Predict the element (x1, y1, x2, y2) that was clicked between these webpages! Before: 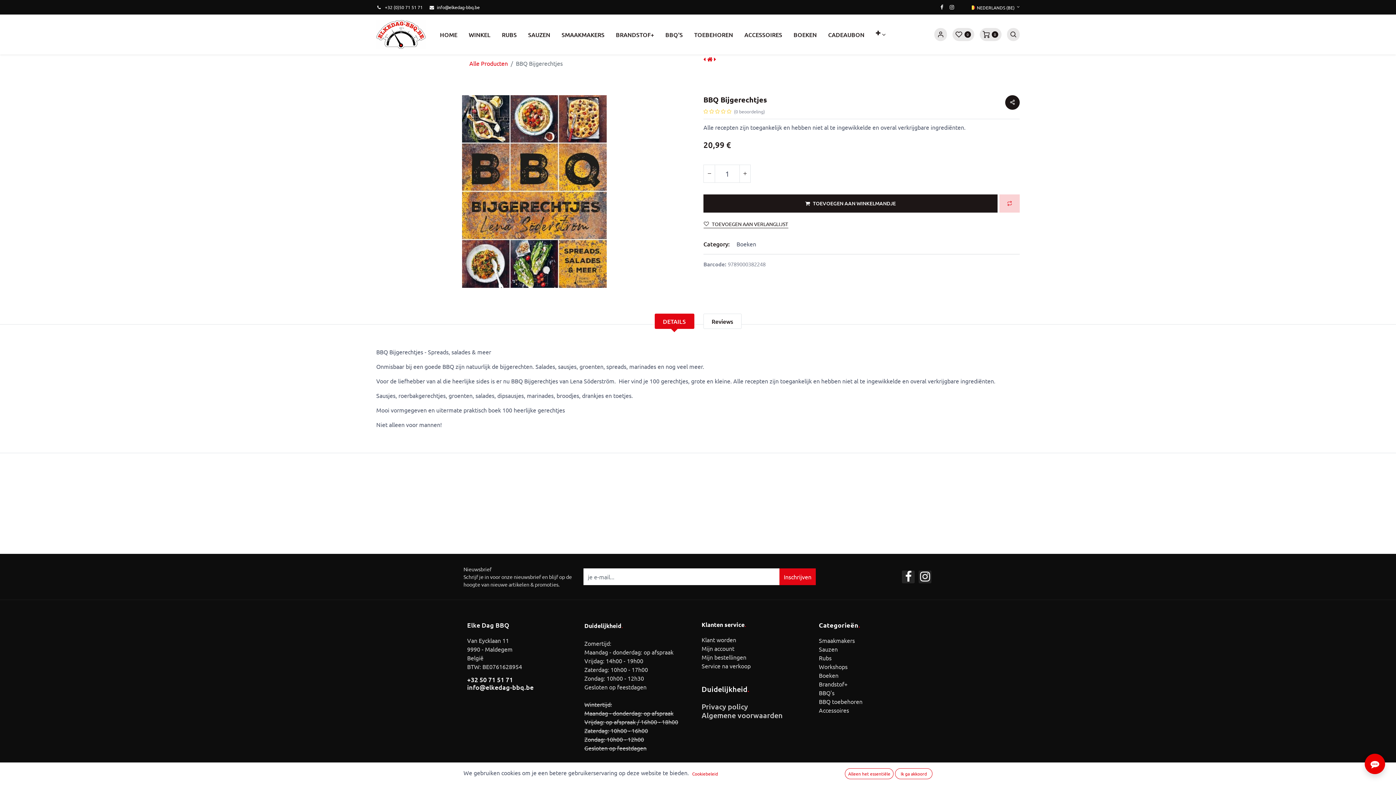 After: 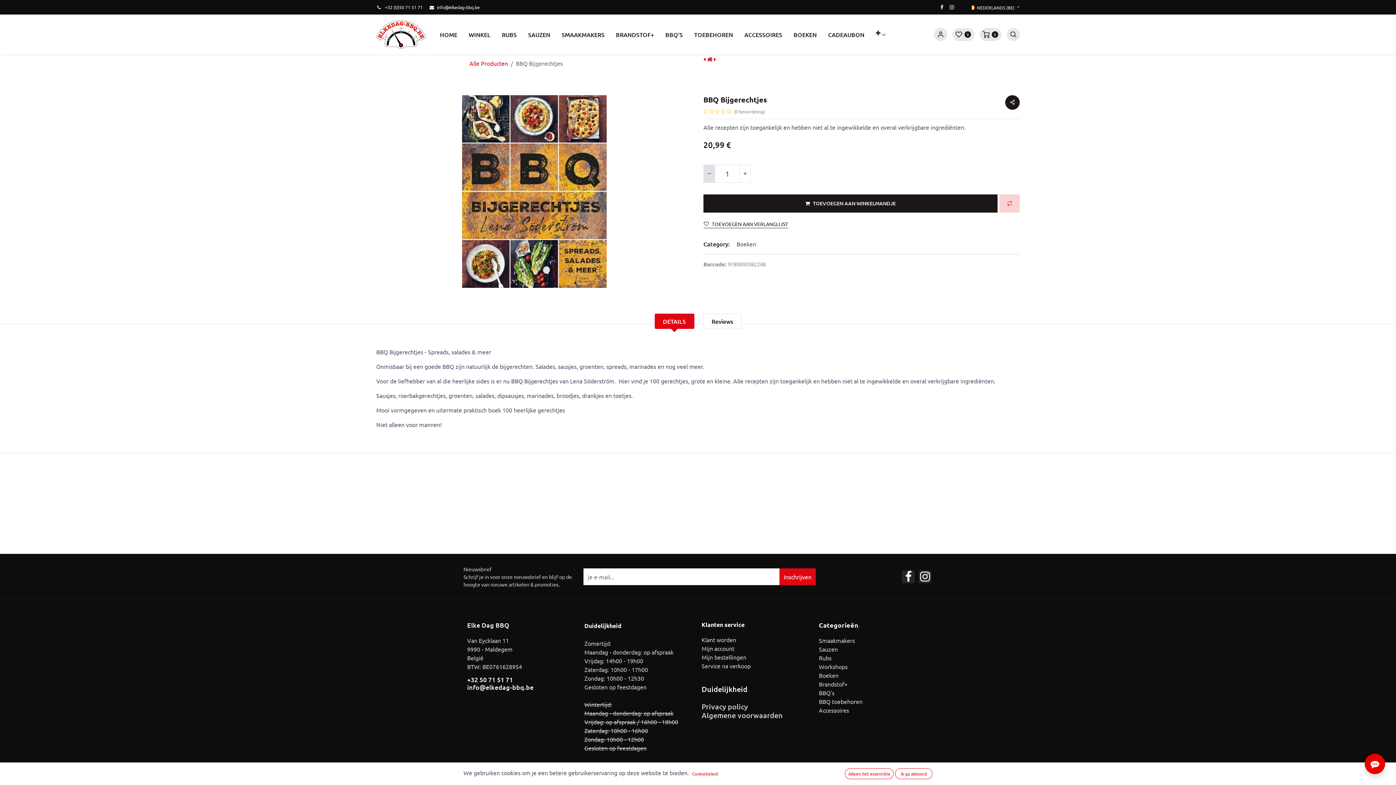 Action: bbox: (704, 165, 714, 182) label: Verwijder één